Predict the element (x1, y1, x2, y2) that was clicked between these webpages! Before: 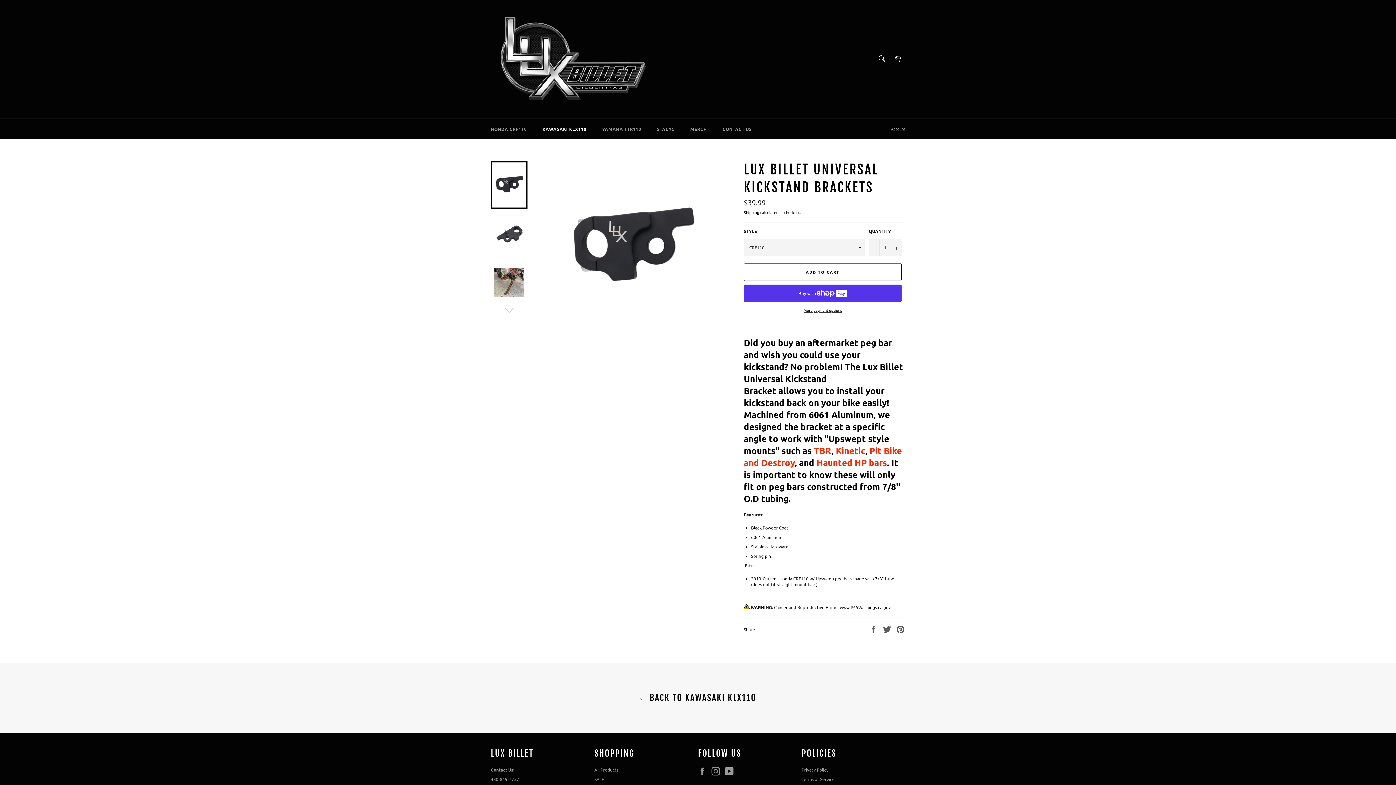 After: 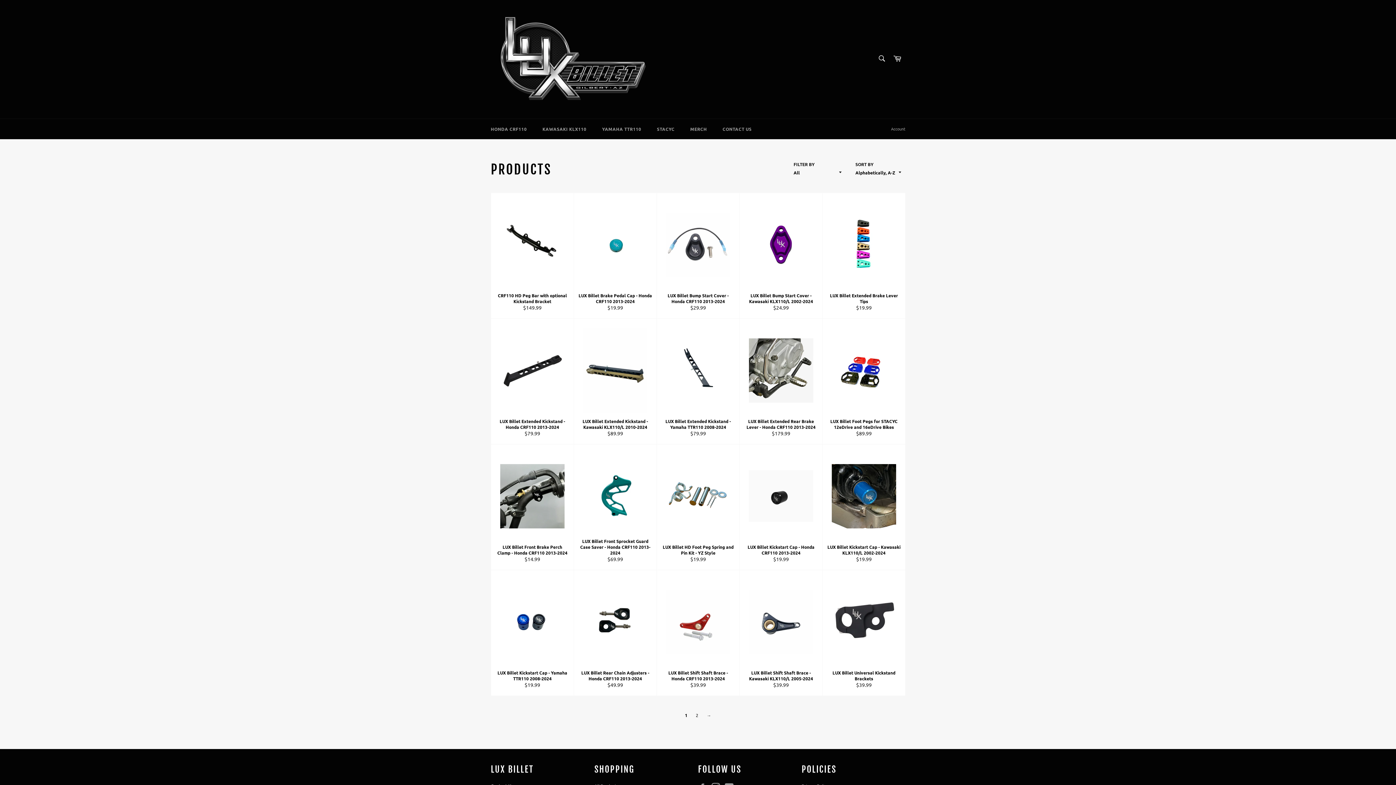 Action: bbox: (594, 767, 618, 773) label: All Products